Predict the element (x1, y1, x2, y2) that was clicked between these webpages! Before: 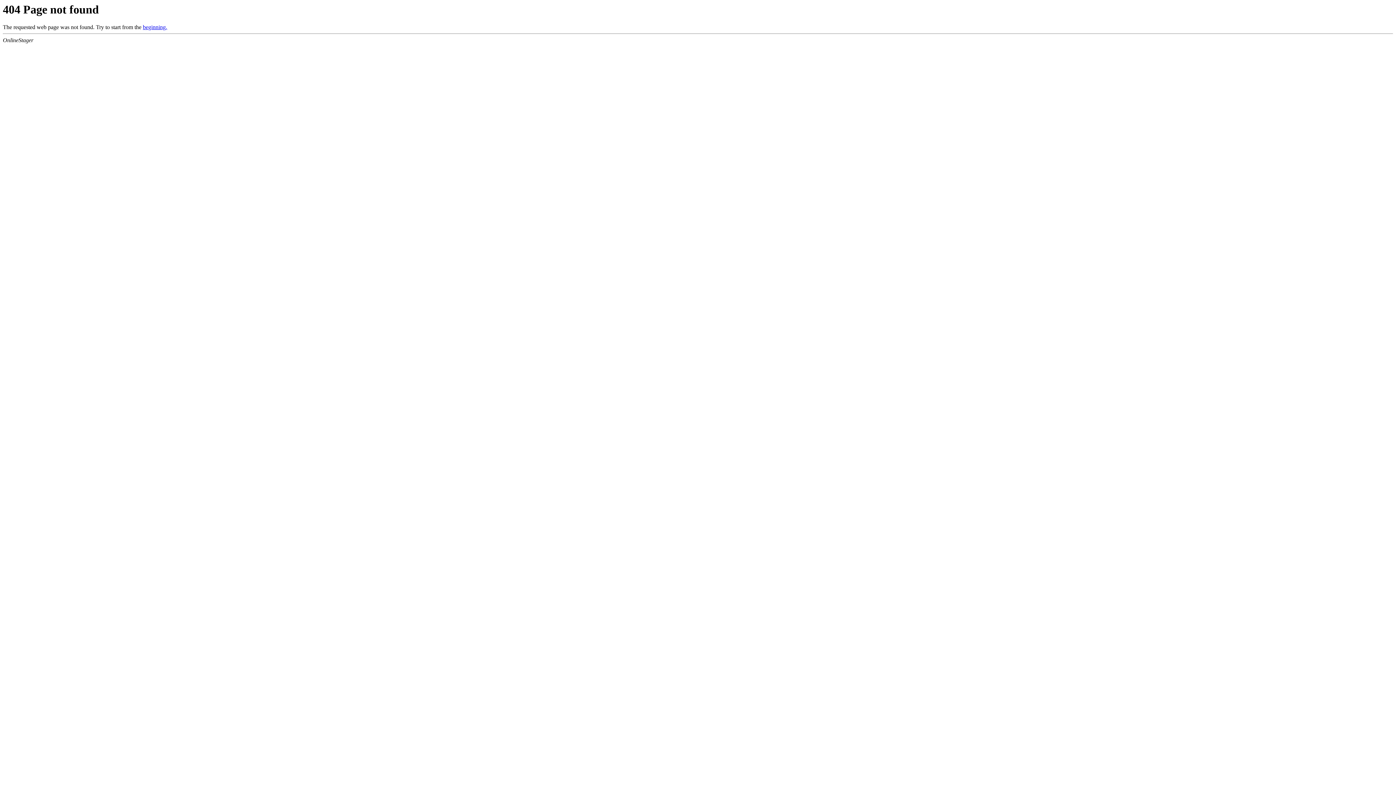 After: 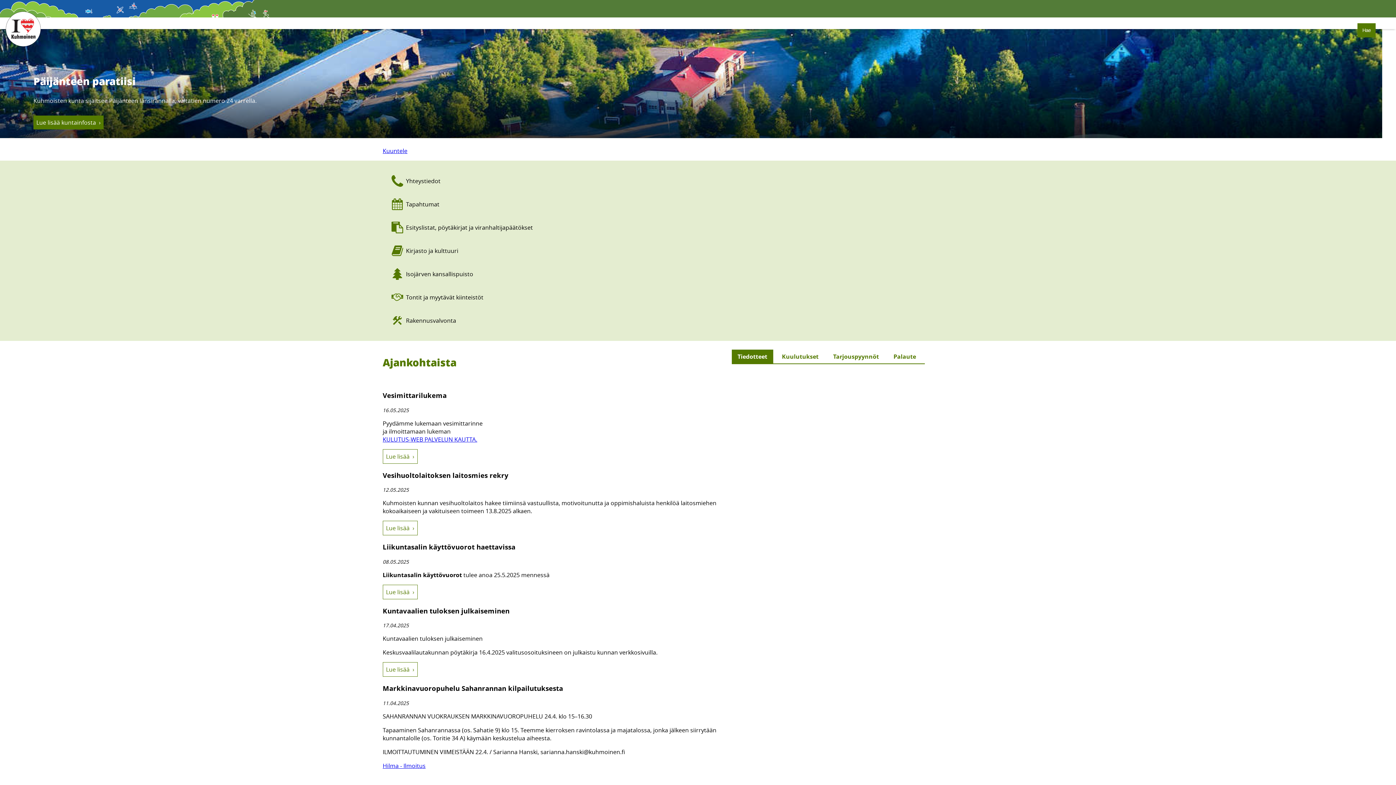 Action: label: beginning. bbox: (142, 24, 167, 30)